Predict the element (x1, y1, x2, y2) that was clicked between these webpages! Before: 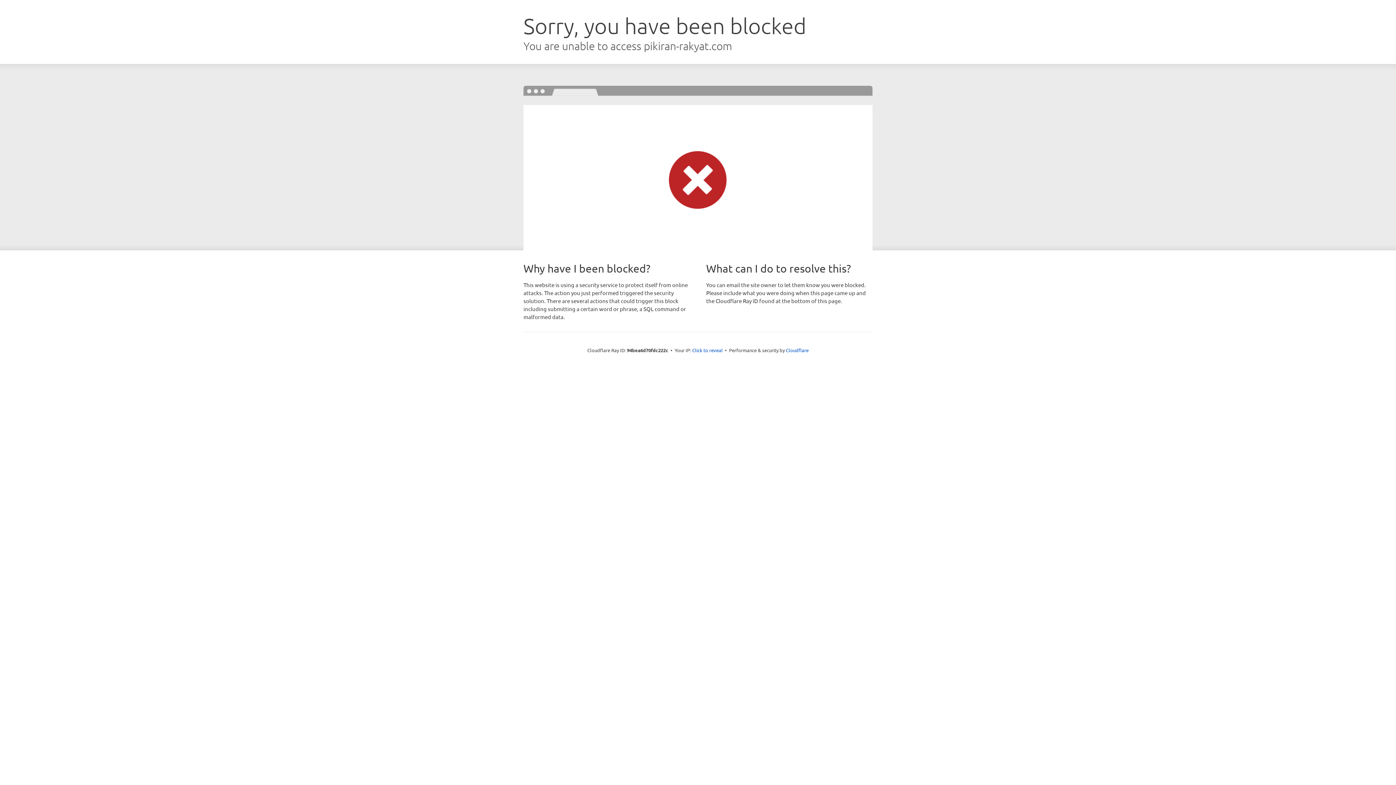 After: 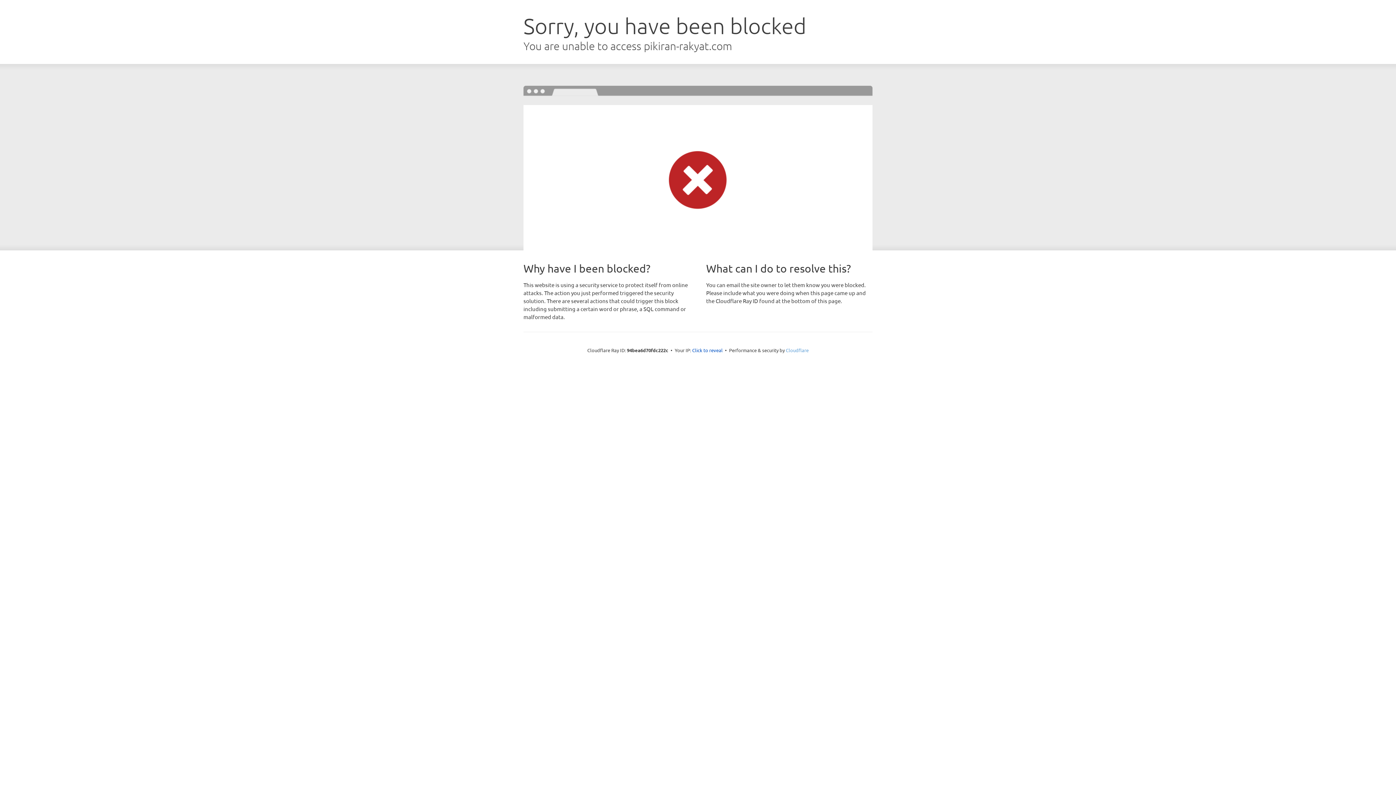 Action: label: Cloudflare bbox: (786, 347, 808, 353)